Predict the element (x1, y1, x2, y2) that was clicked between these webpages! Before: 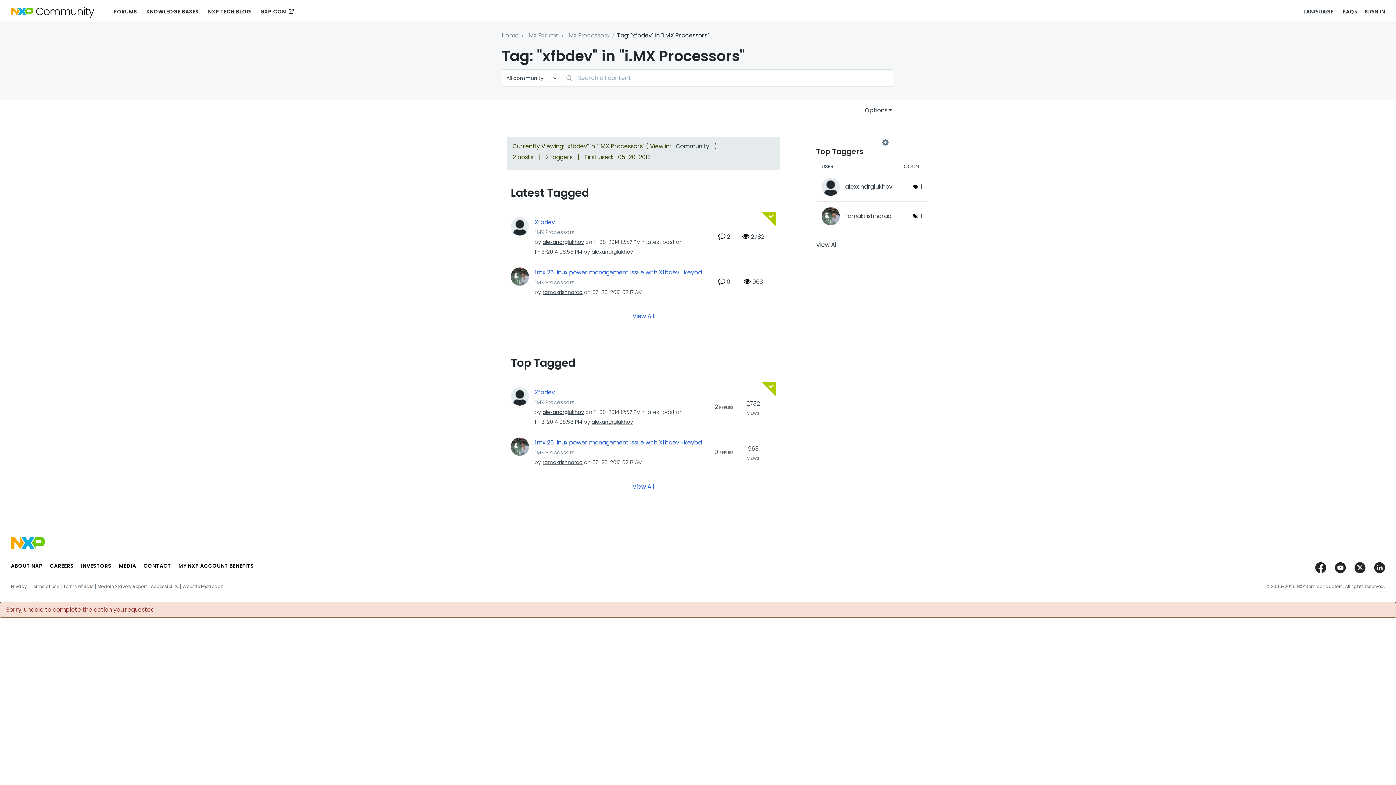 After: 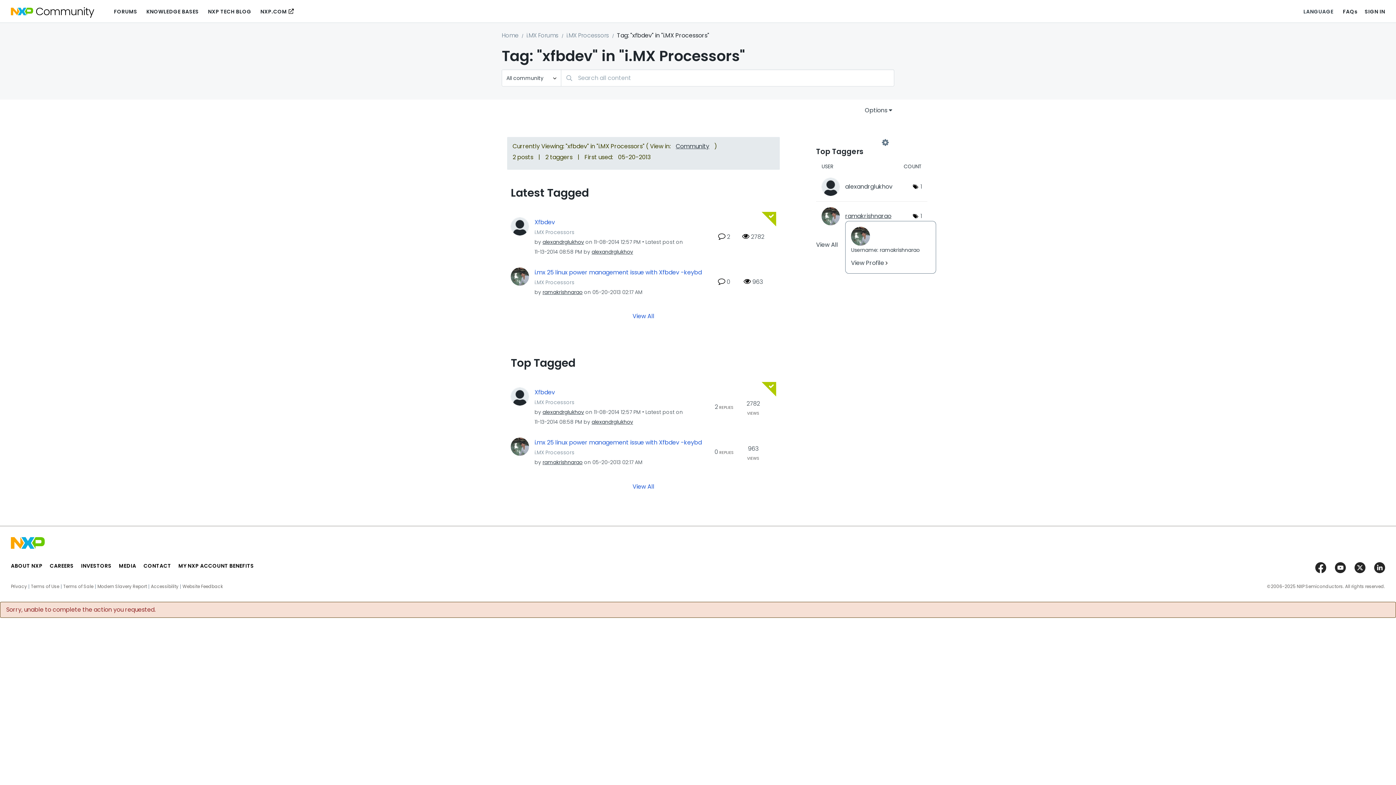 Action: label: View Profile of ramakrishnarao bbox: (845, 211, 891, 220)